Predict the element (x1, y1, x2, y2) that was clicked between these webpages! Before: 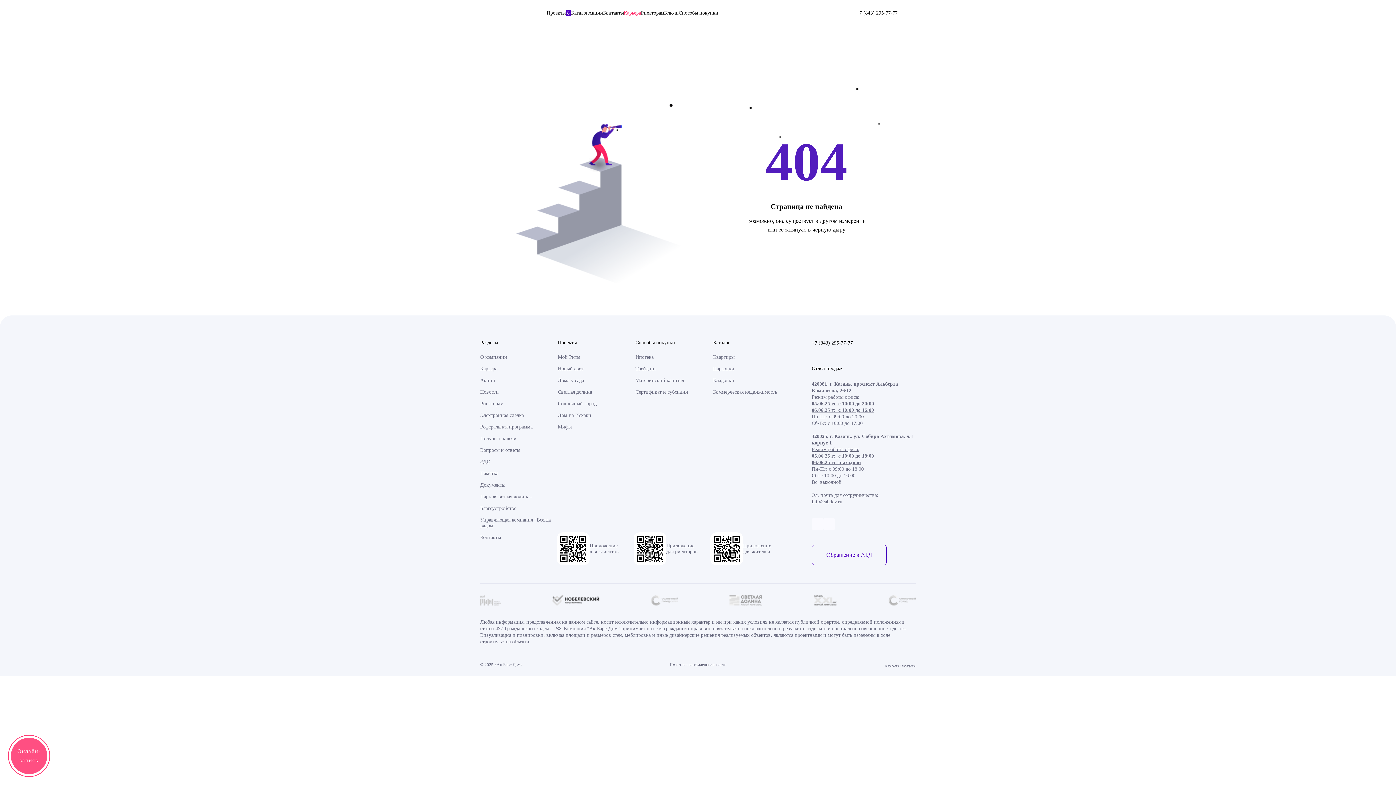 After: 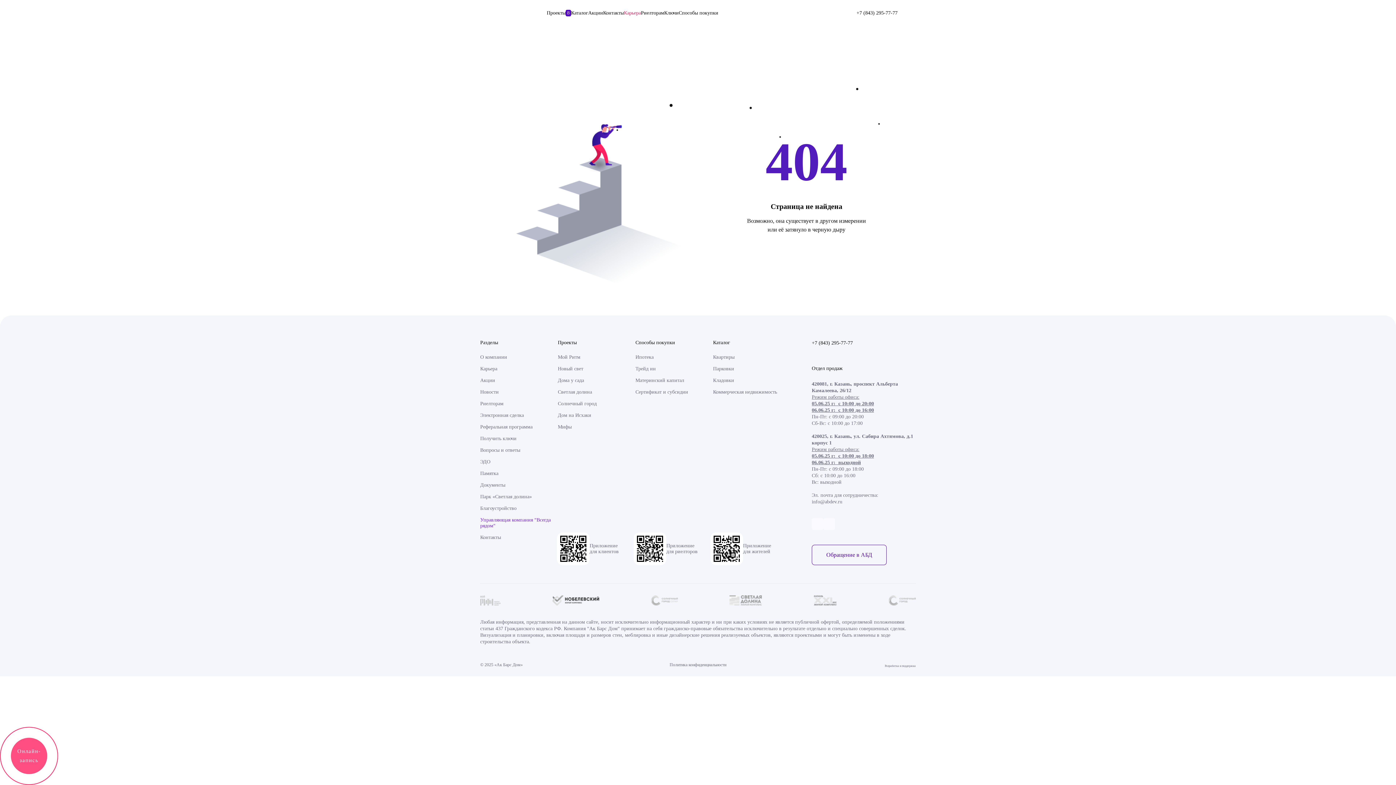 Action: label: Управляющая компания "Всегда рядом" bbox: (480, 517, 554, 529)